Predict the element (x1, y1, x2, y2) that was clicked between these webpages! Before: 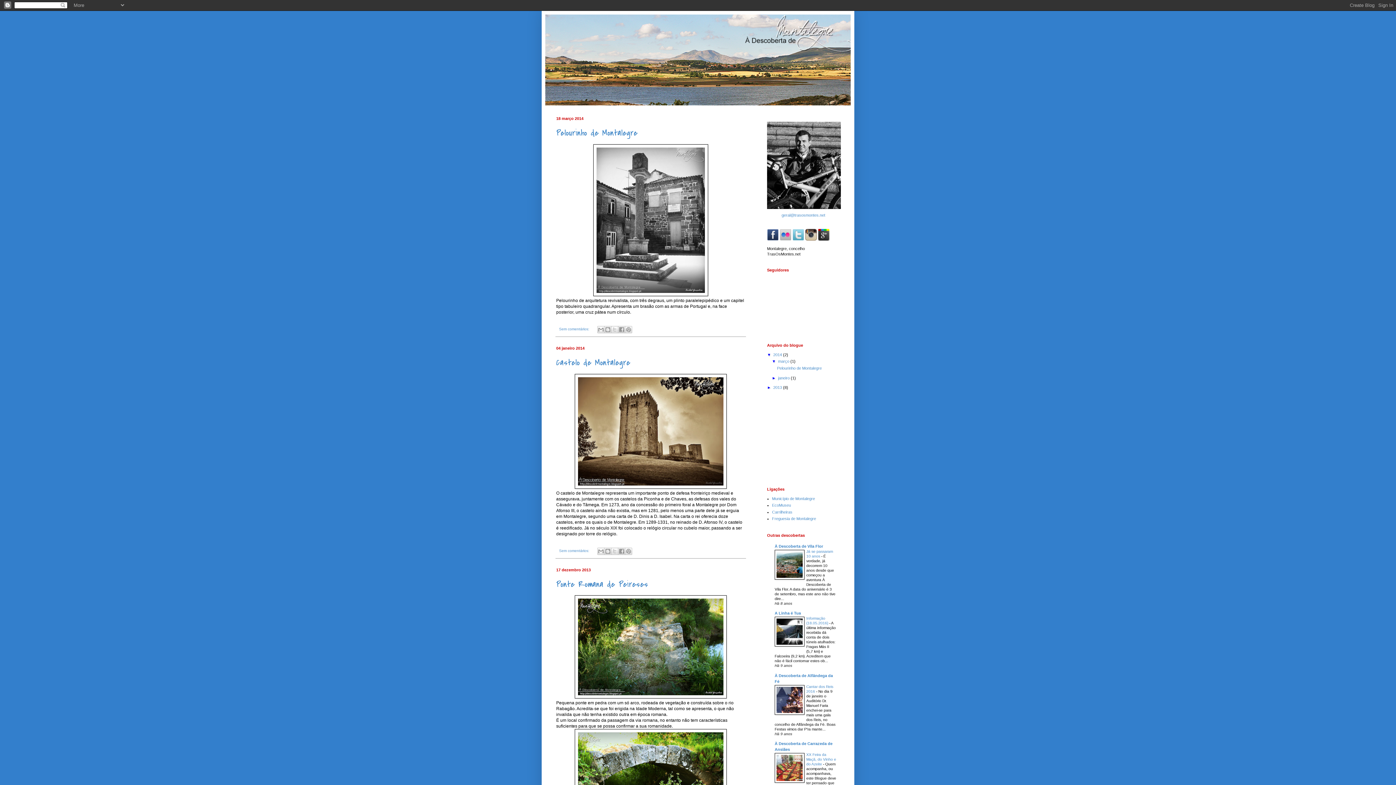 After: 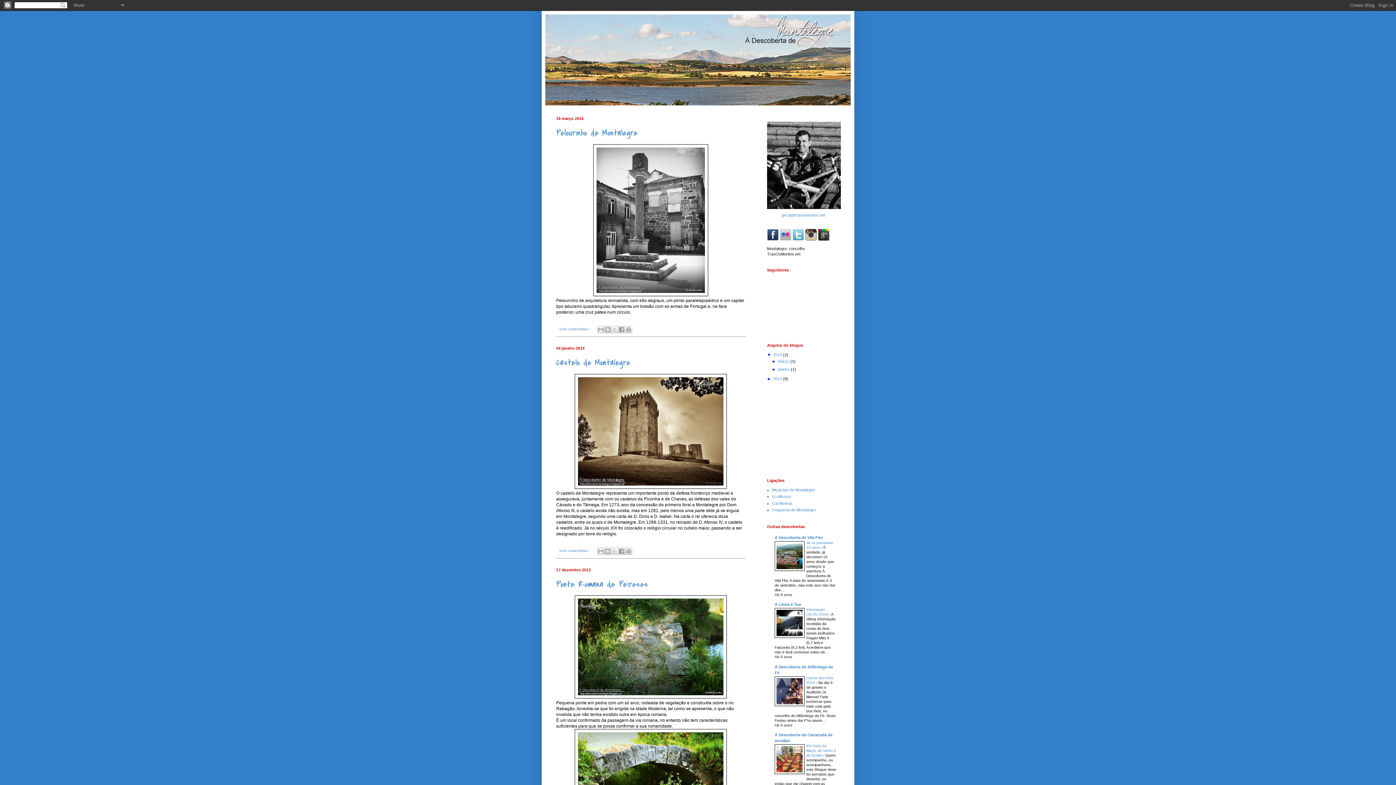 Action: label: ▼   bbox: (772, 359, 778, 363)